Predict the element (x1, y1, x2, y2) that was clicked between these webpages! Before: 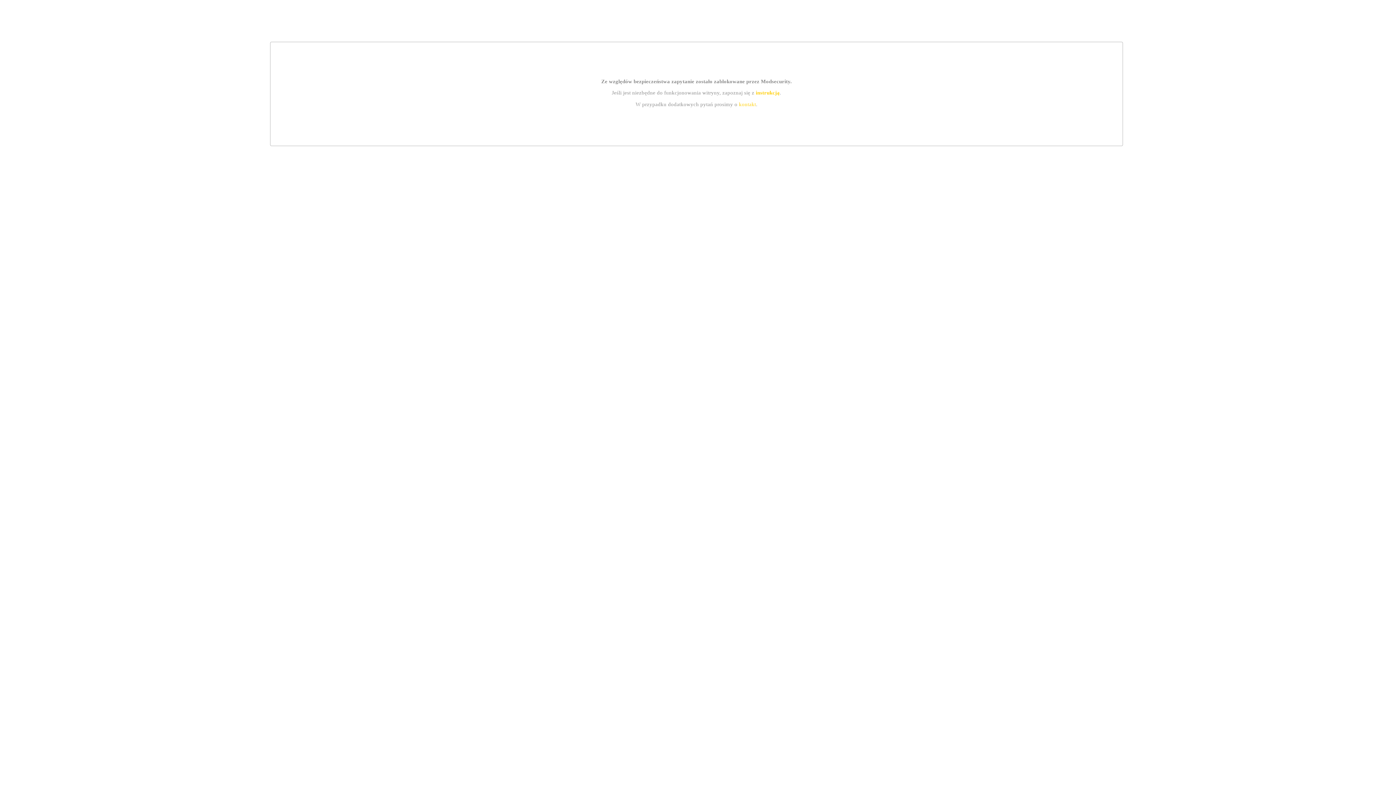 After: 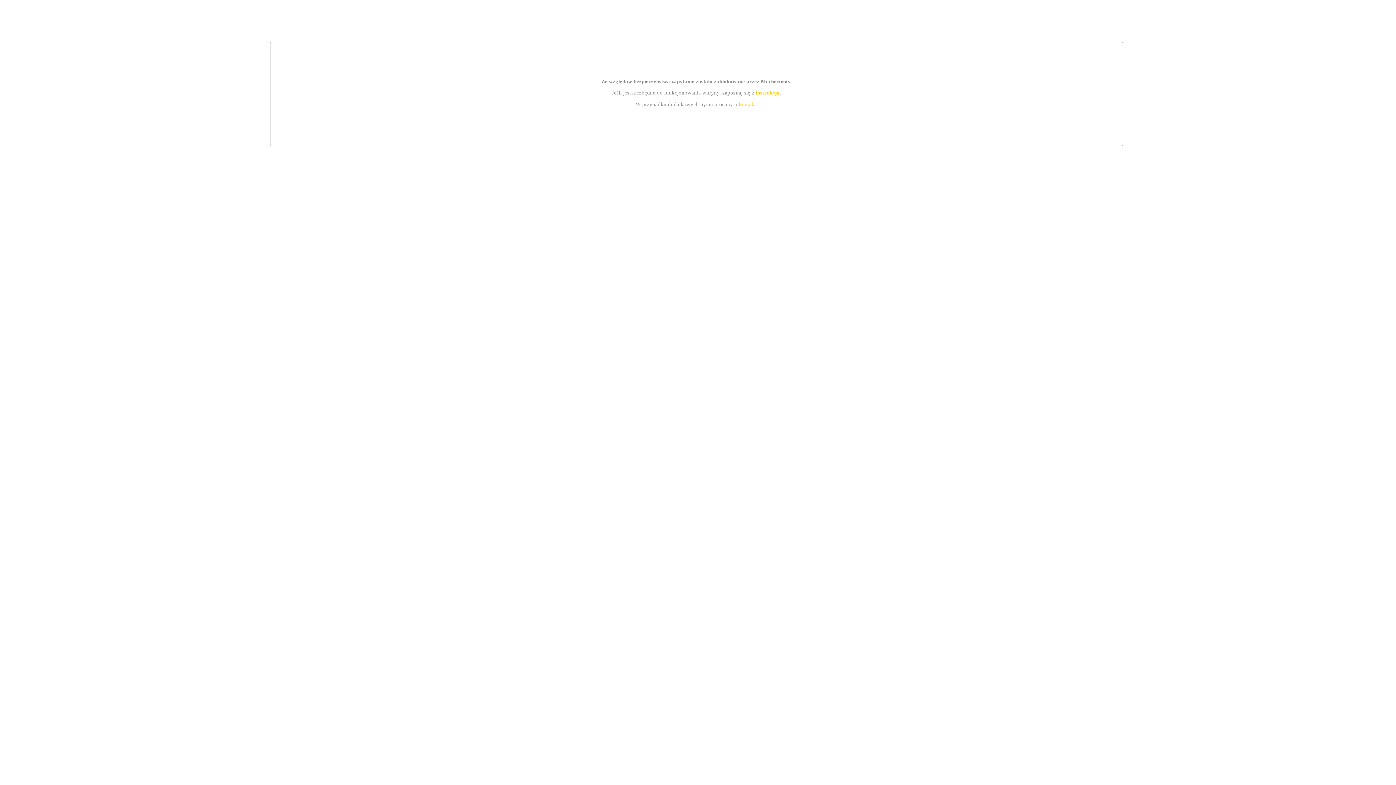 Action: bbox: (739, 101, 756, 107) label: kontakt